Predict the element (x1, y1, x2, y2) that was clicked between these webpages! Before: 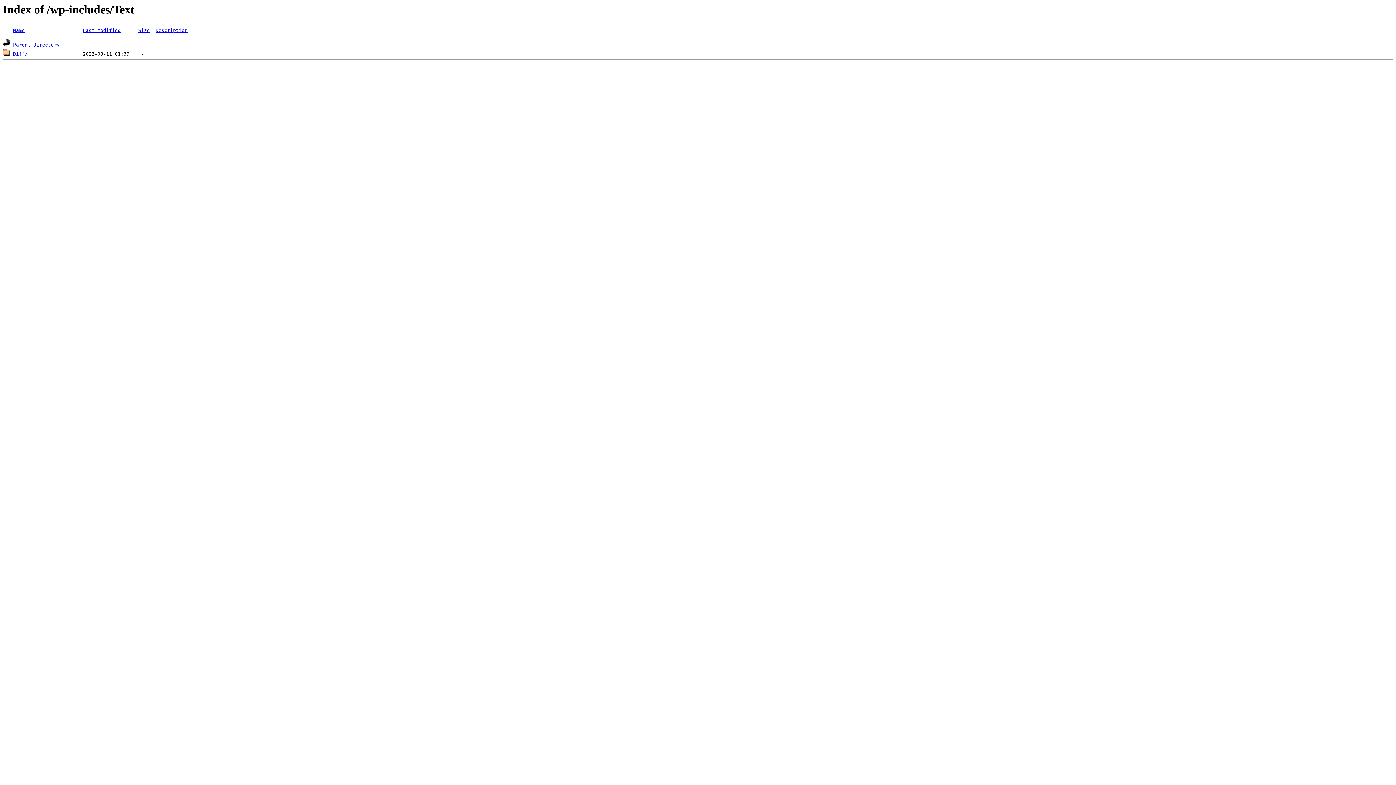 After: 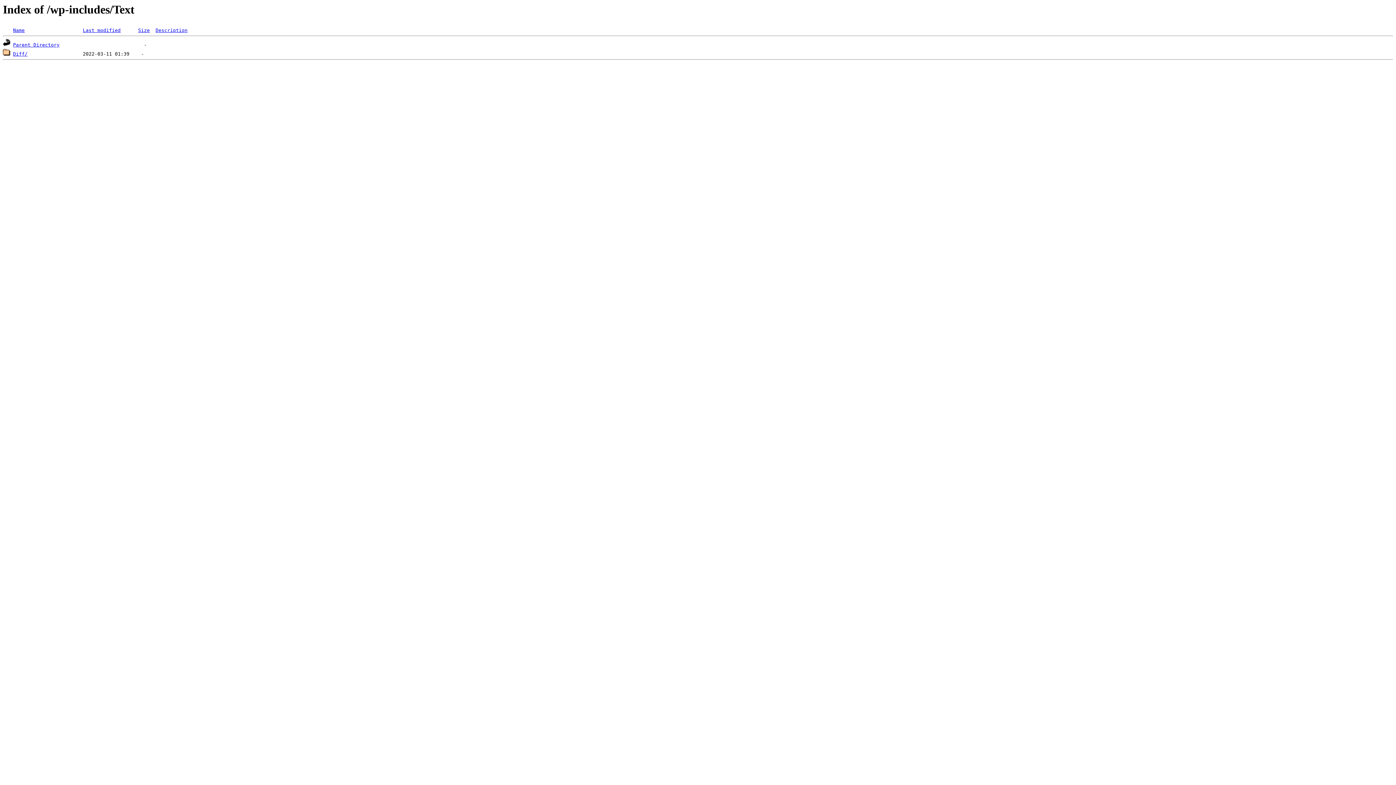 Action: bbox: (155, 27, 187, 33) label: Description